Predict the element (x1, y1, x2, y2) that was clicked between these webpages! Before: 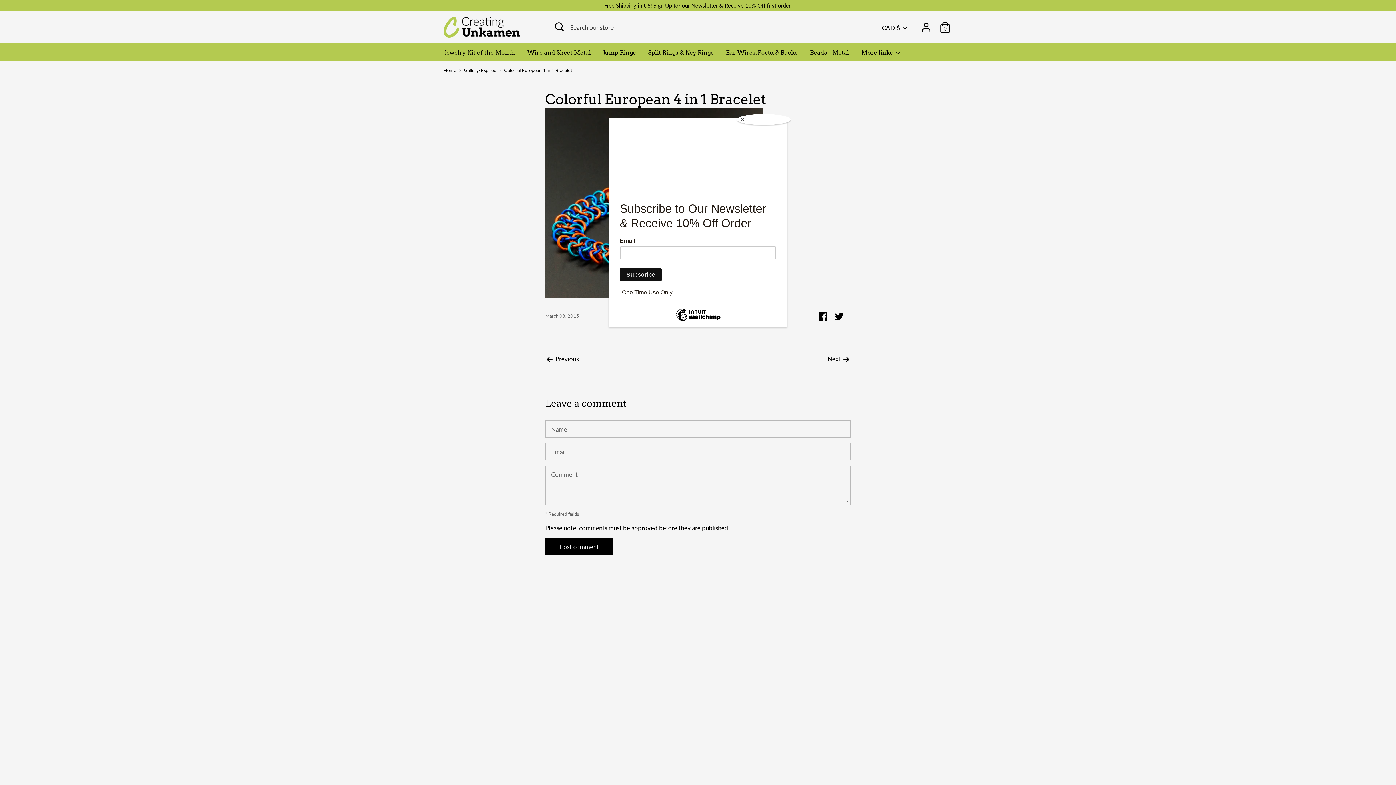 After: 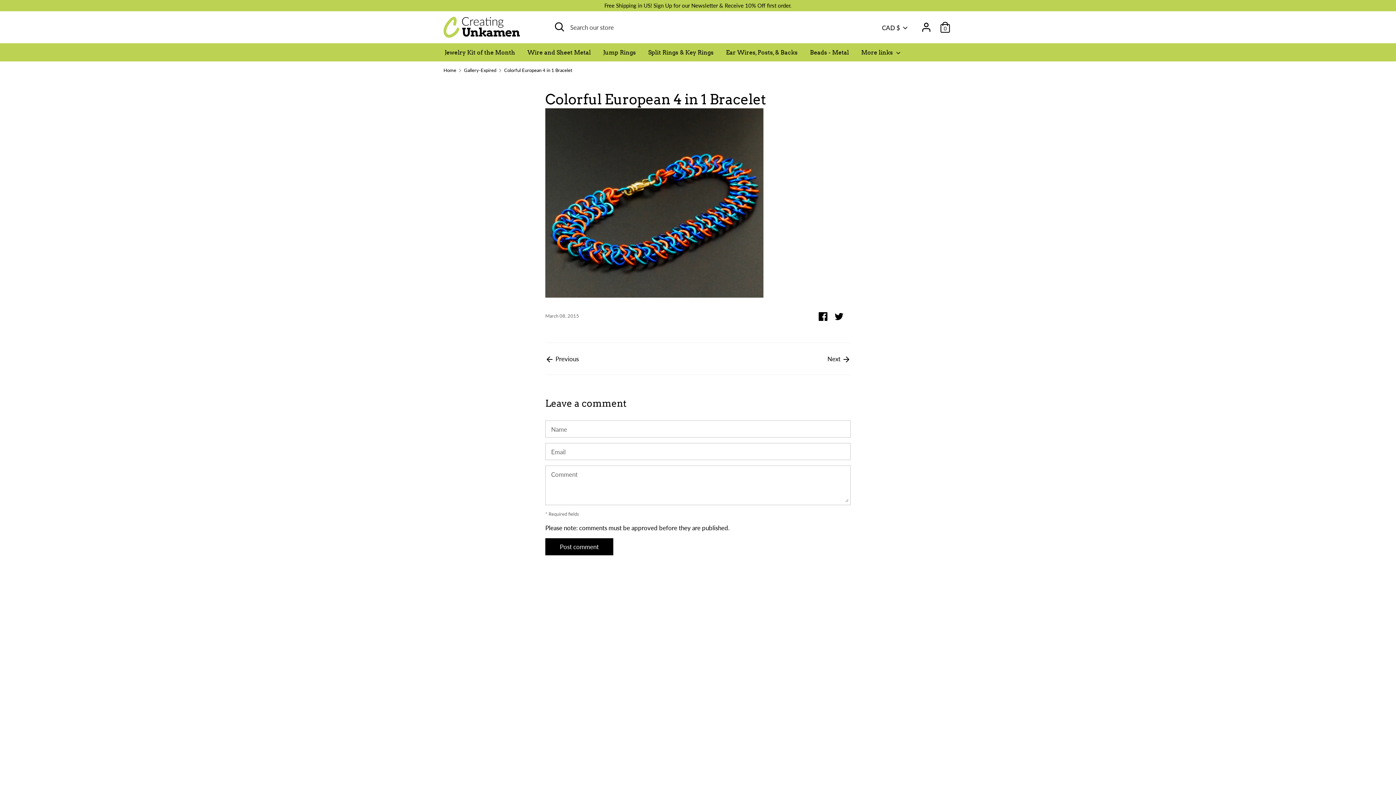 Action: label: Close bbox: (737, 114, 790, 125)